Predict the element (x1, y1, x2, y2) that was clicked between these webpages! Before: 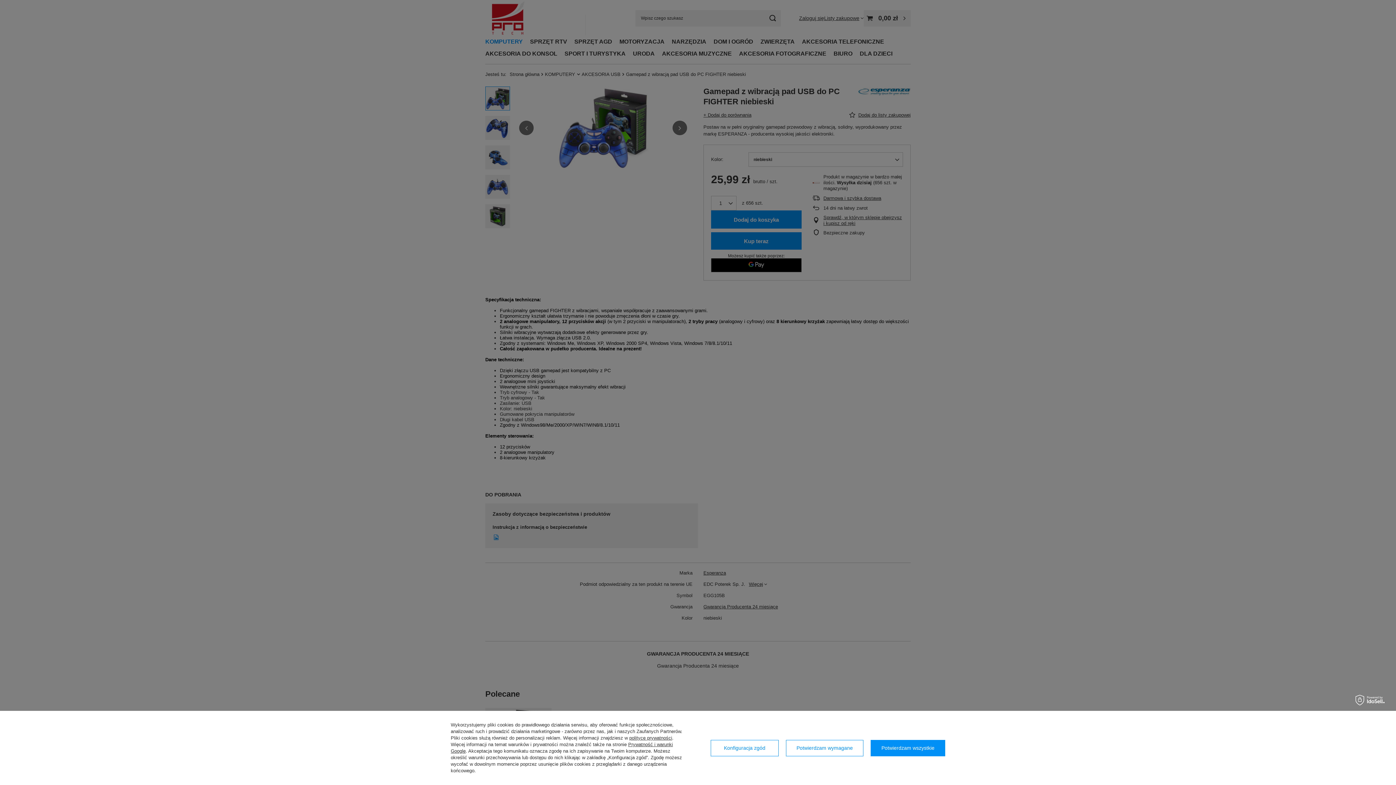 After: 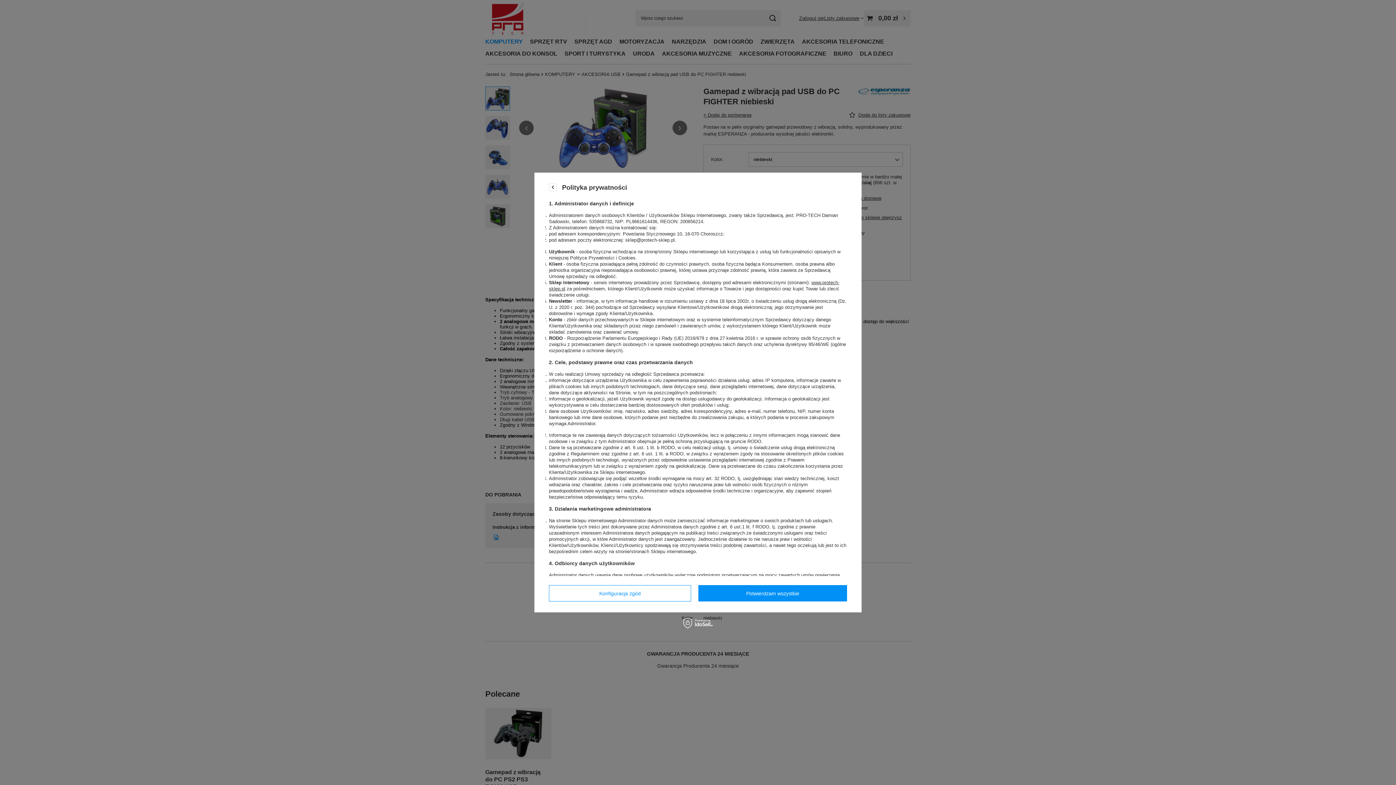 Action: label: polityce prywatności bbox: (629, 735, 672, 741)